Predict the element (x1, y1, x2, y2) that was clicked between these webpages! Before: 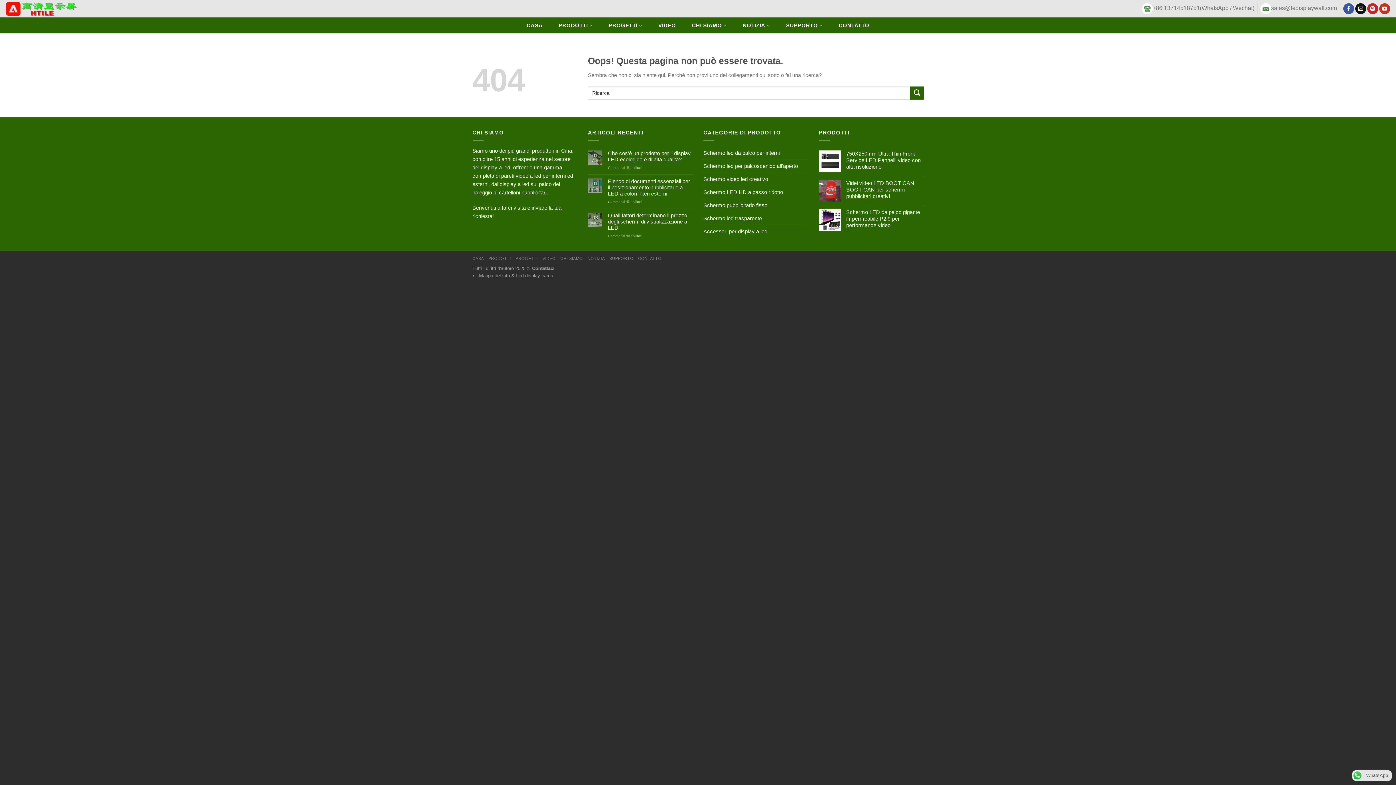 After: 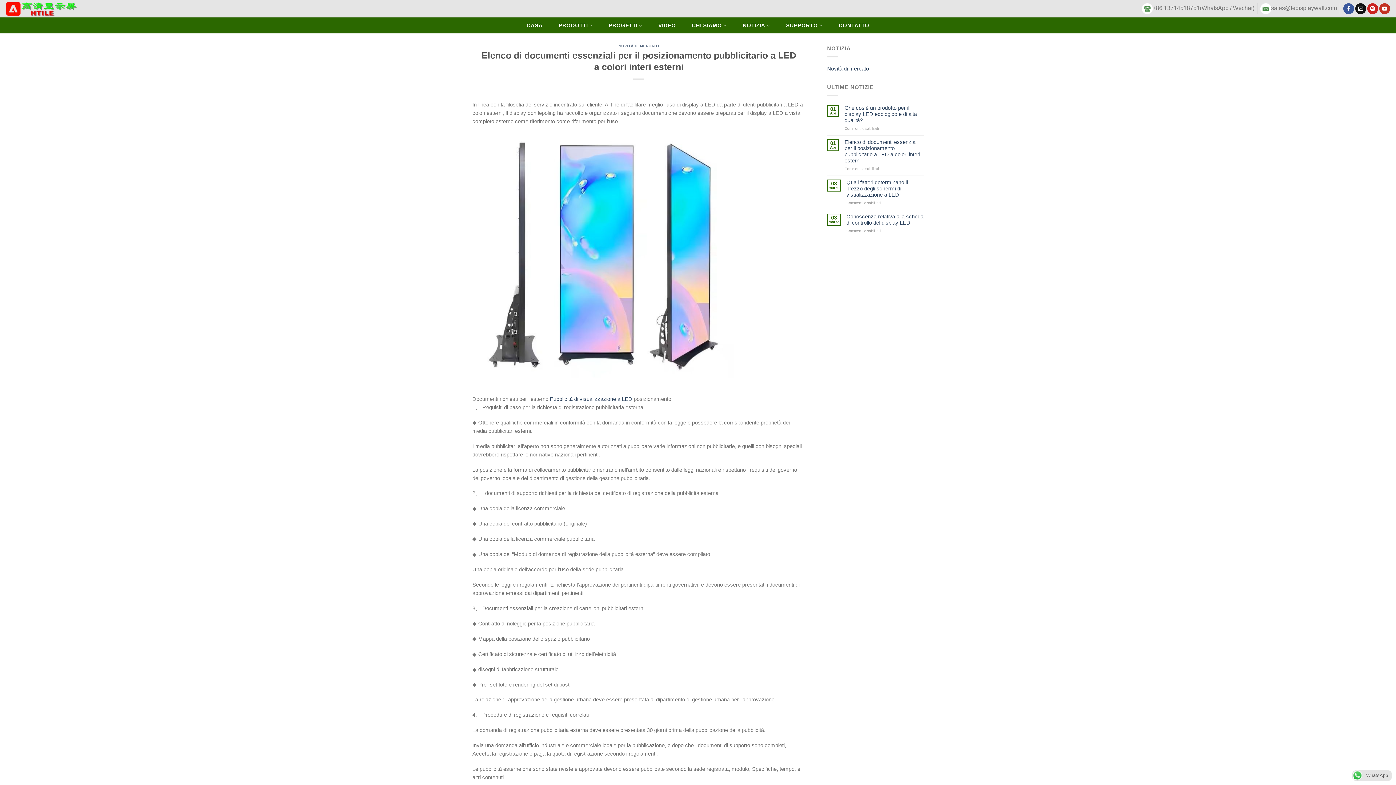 Action: label: Elenco di documenti essenziali per il posizionamento pubblicitario a LED a colori interi esterni bbox: (608, 178, 692, 197)